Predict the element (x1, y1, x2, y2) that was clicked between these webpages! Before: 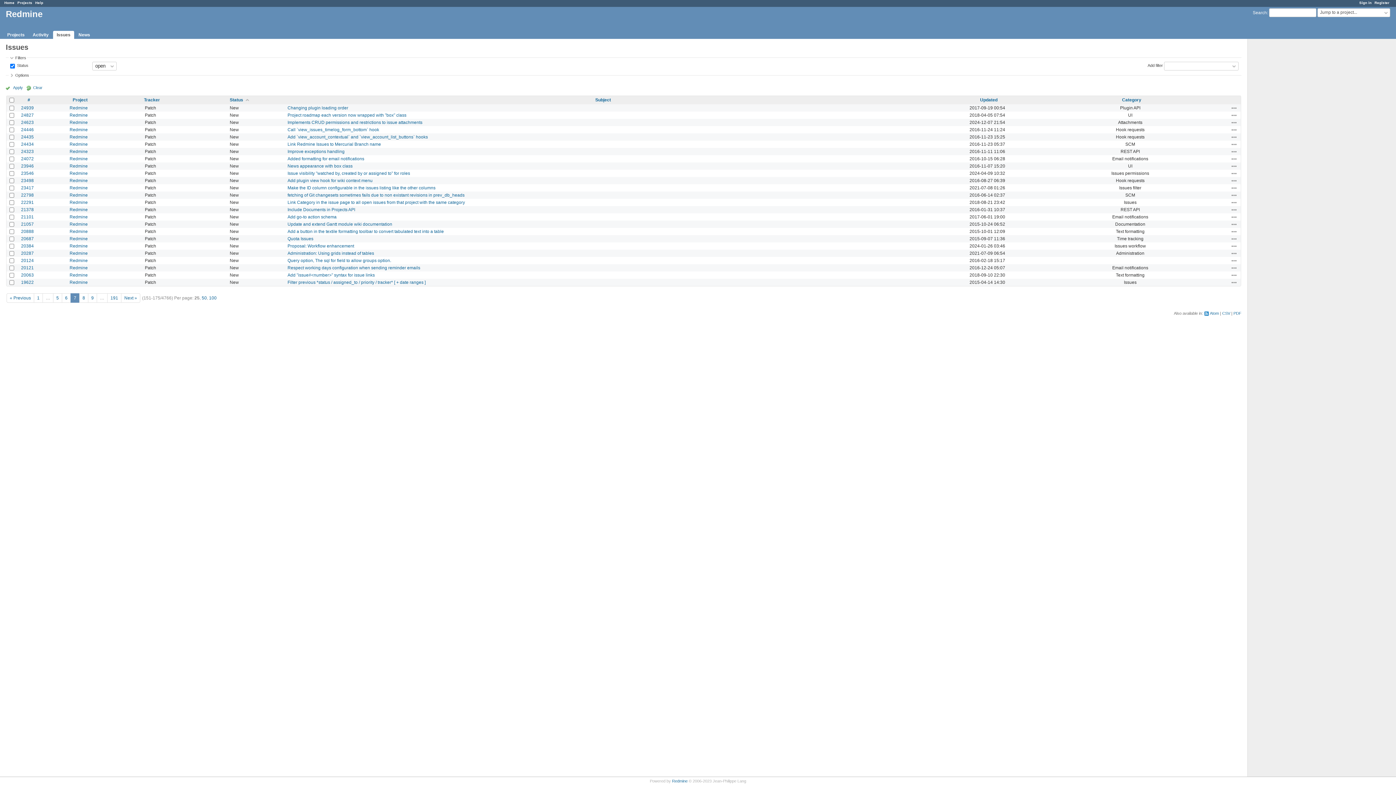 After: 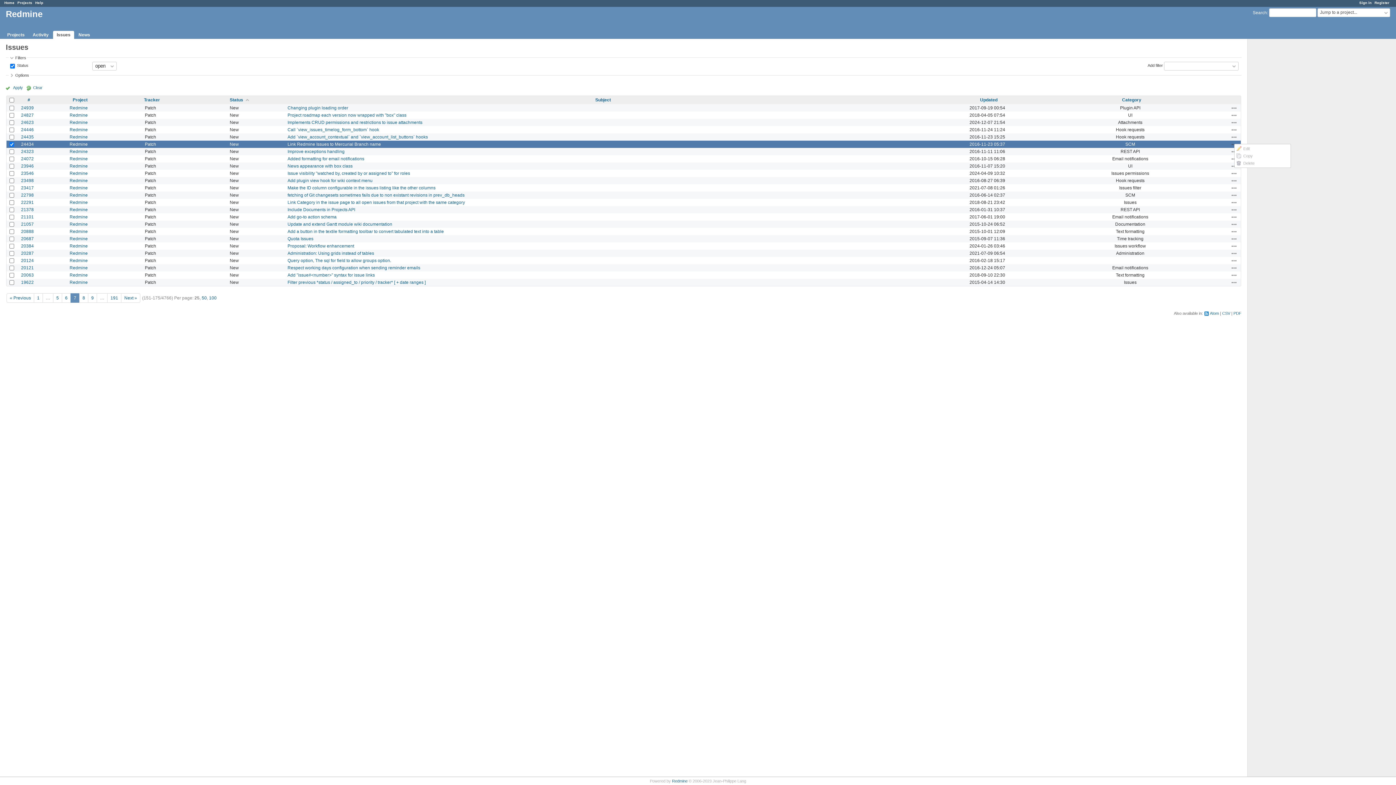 Action: bbox: (1231, 141, 1237, 147) label: Actions